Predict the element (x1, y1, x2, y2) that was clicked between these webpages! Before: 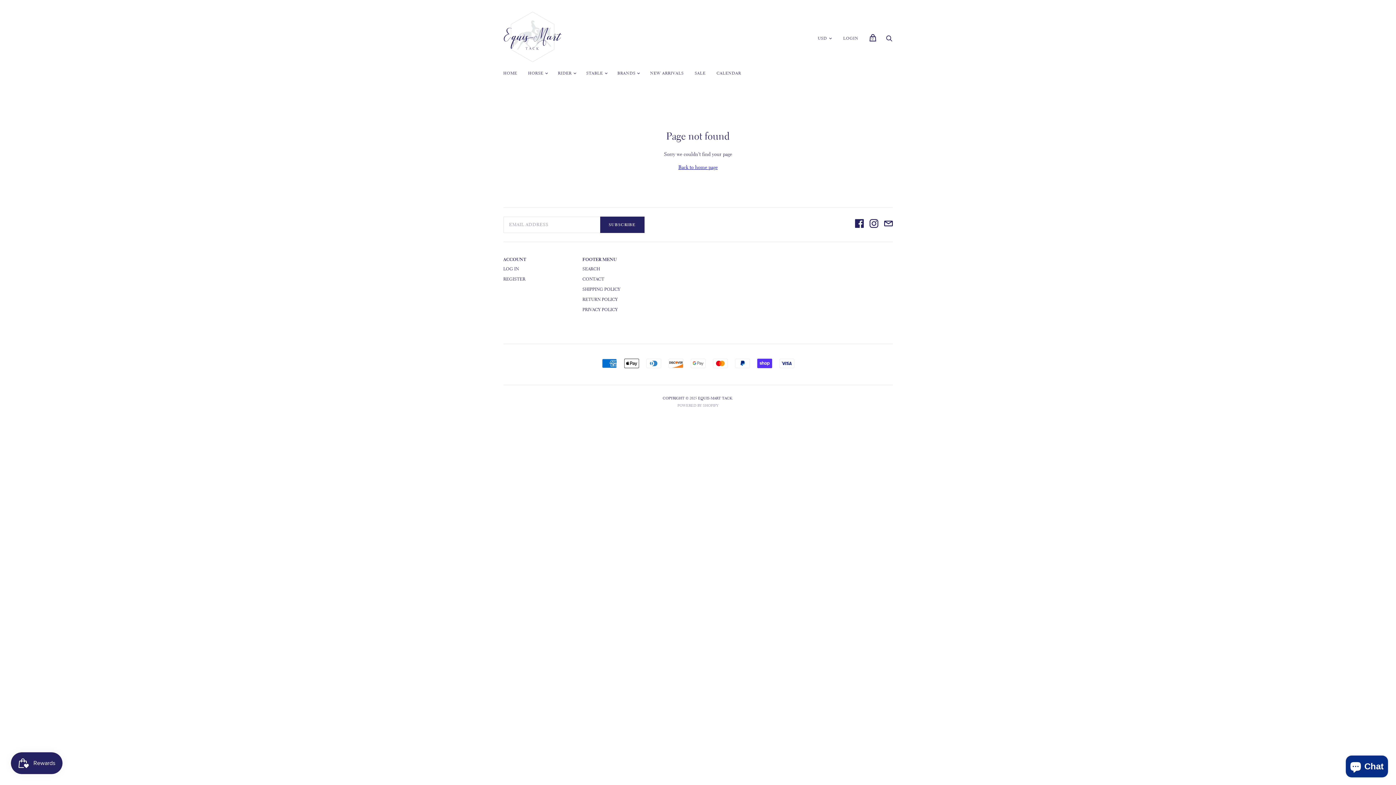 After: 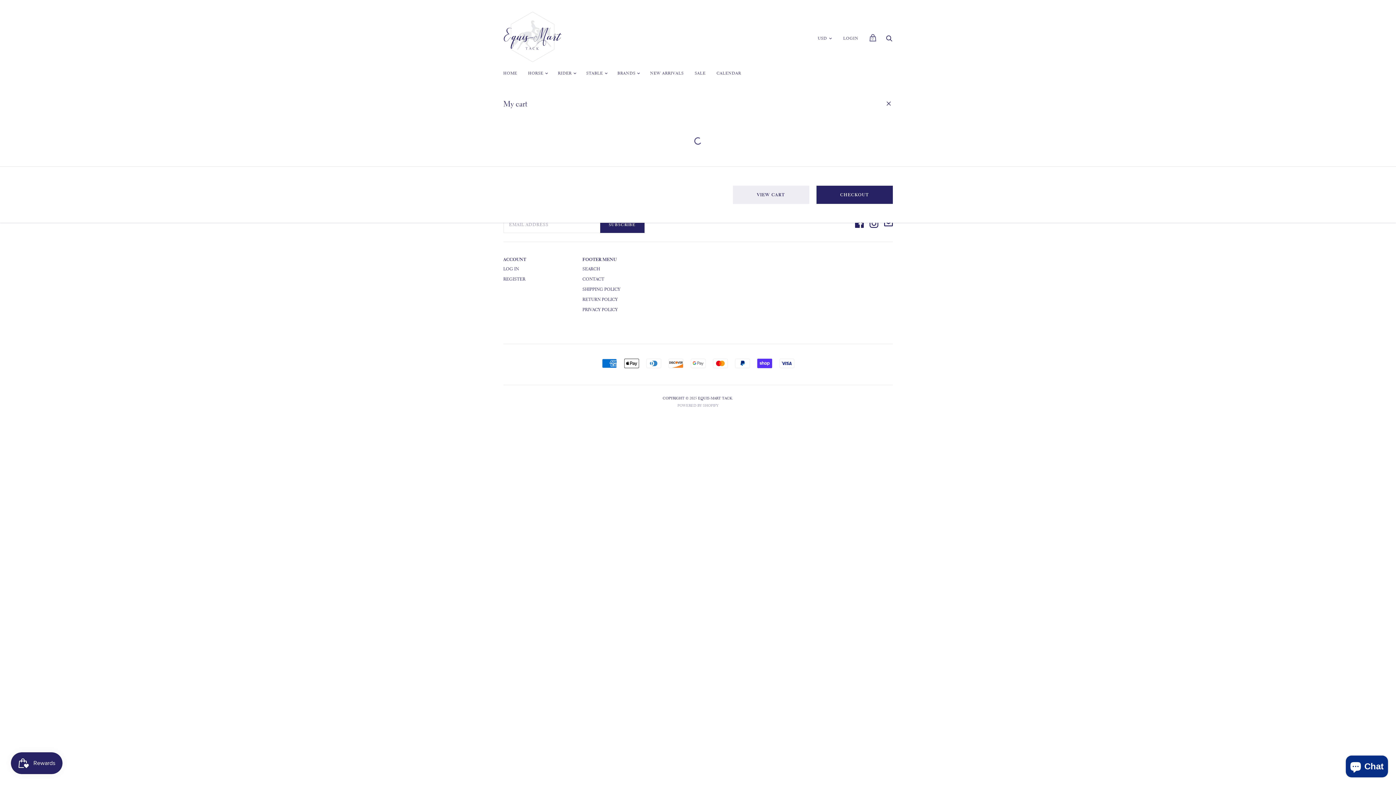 Action: label: View cart bbox: (866, 30, 879, 45)